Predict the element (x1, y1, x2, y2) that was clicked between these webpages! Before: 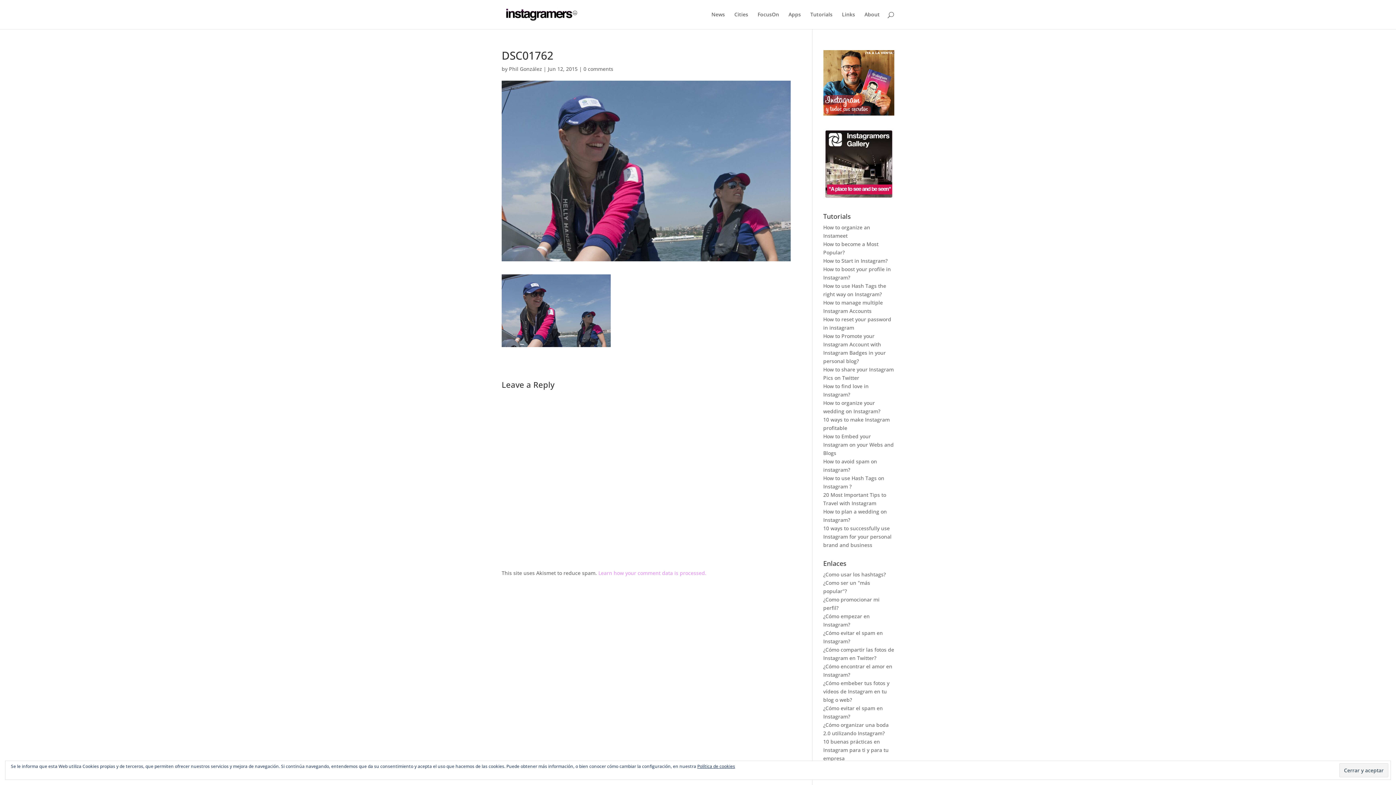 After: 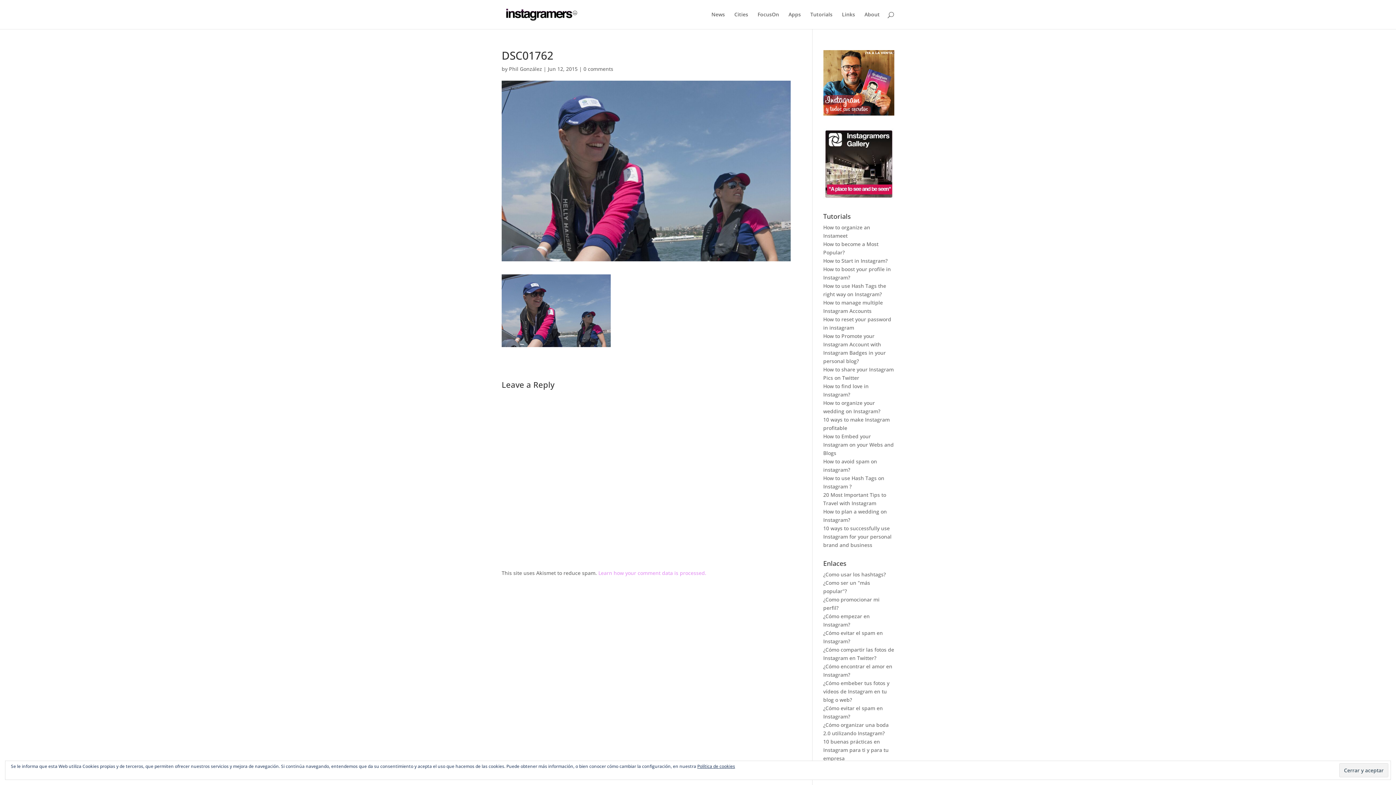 Action: bbox: (598, 569, 706, 576) label: Learn how your comment data is processed.